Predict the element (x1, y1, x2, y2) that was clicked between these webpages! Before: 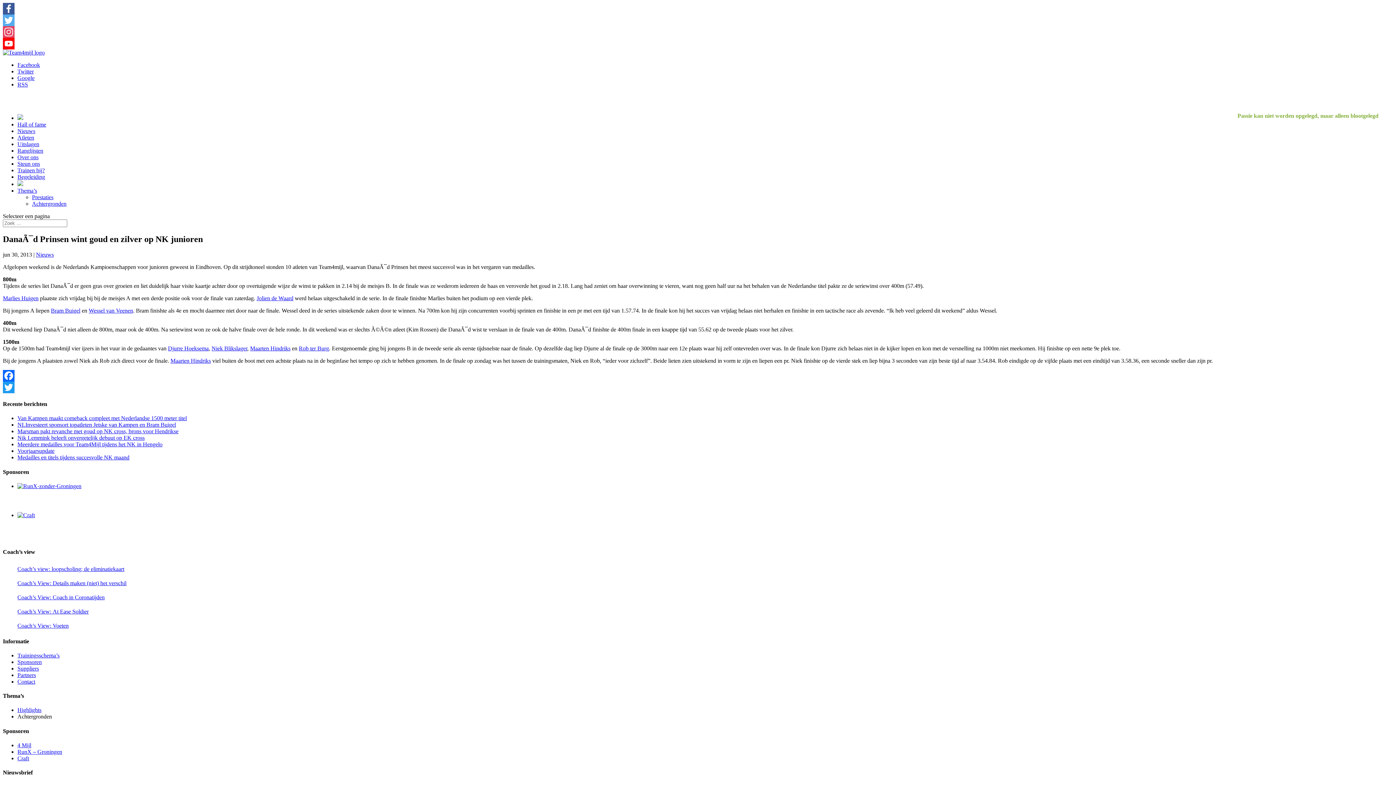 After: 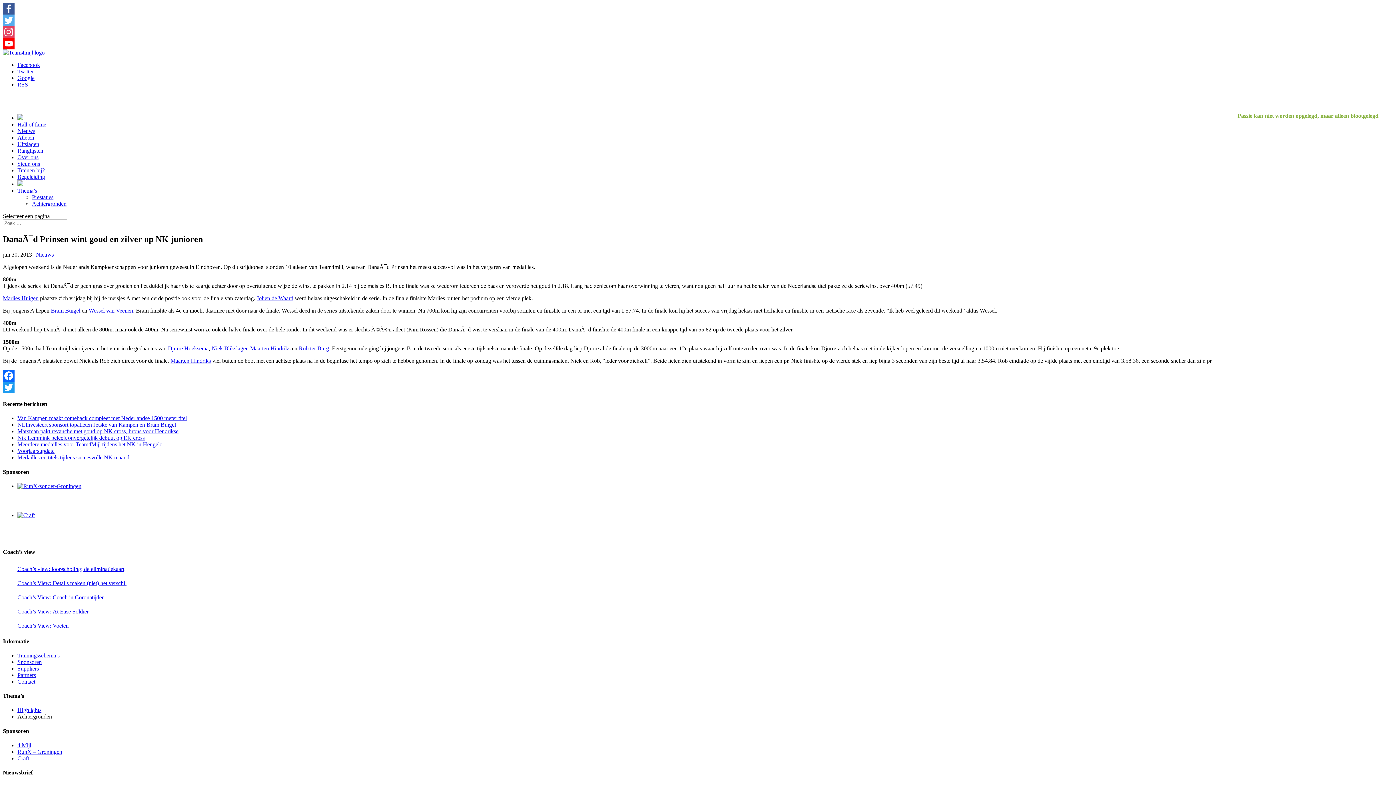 Action: bbox: (17, 61, 40, 68) label: Facebook